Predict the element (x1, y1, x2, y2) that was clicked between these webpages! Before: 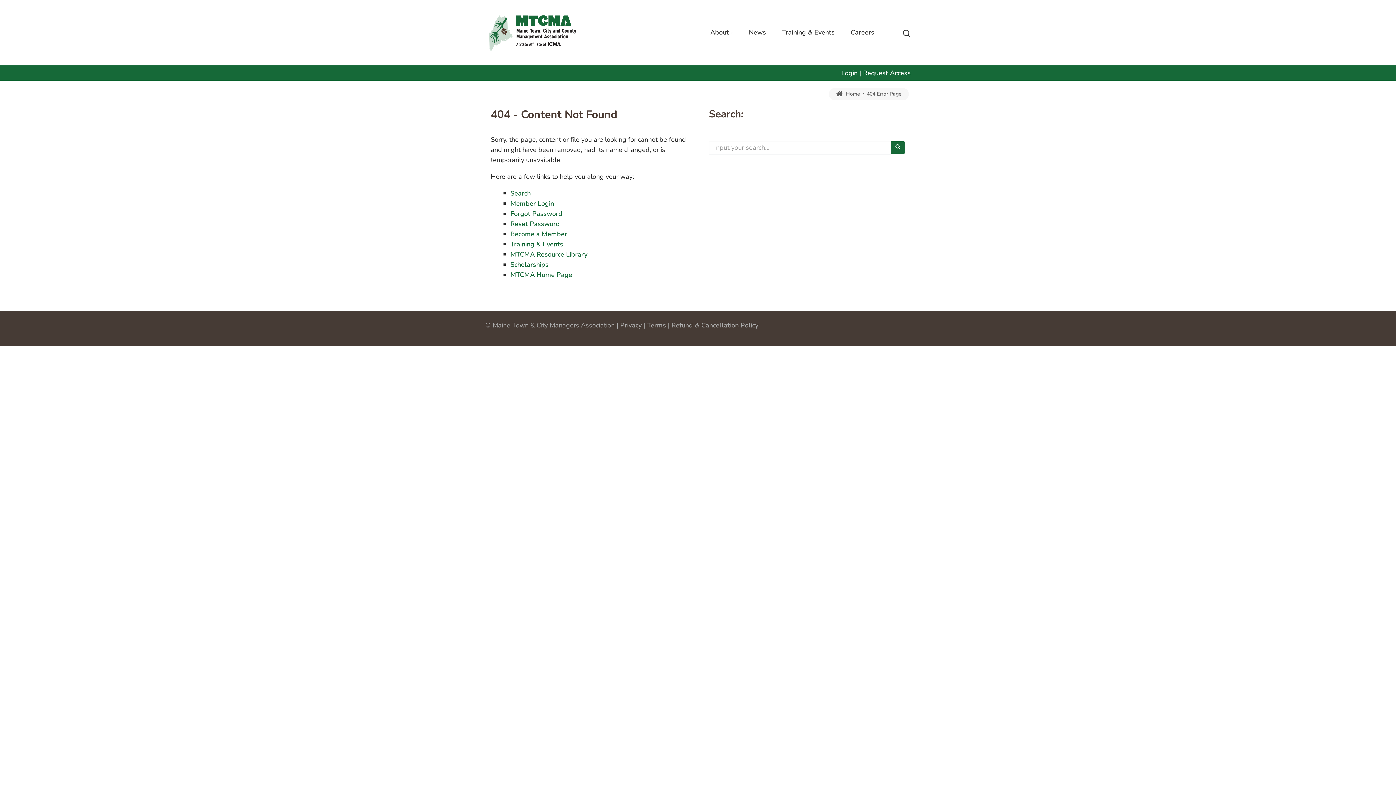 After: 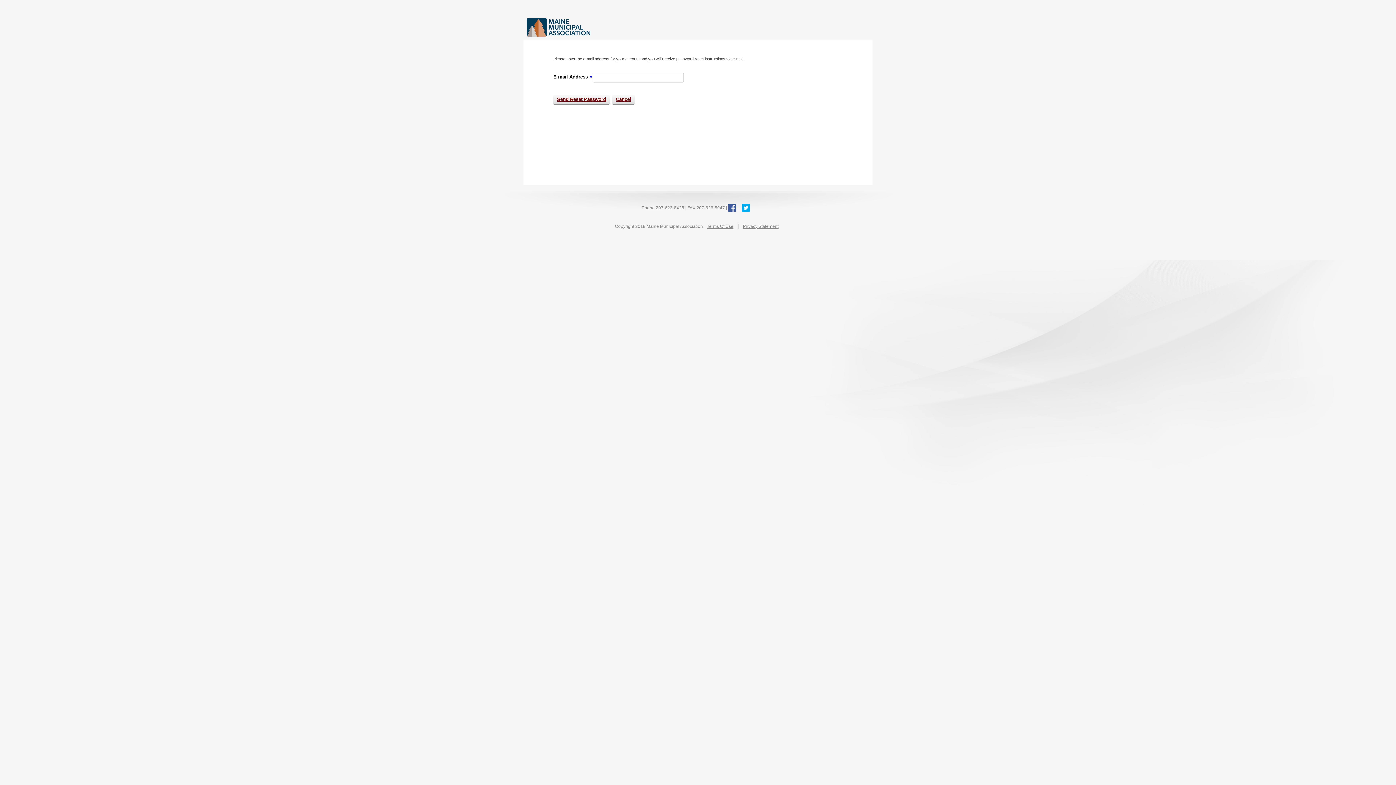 Action: label: Reset Password bbox: (510, 219, 560, 228)